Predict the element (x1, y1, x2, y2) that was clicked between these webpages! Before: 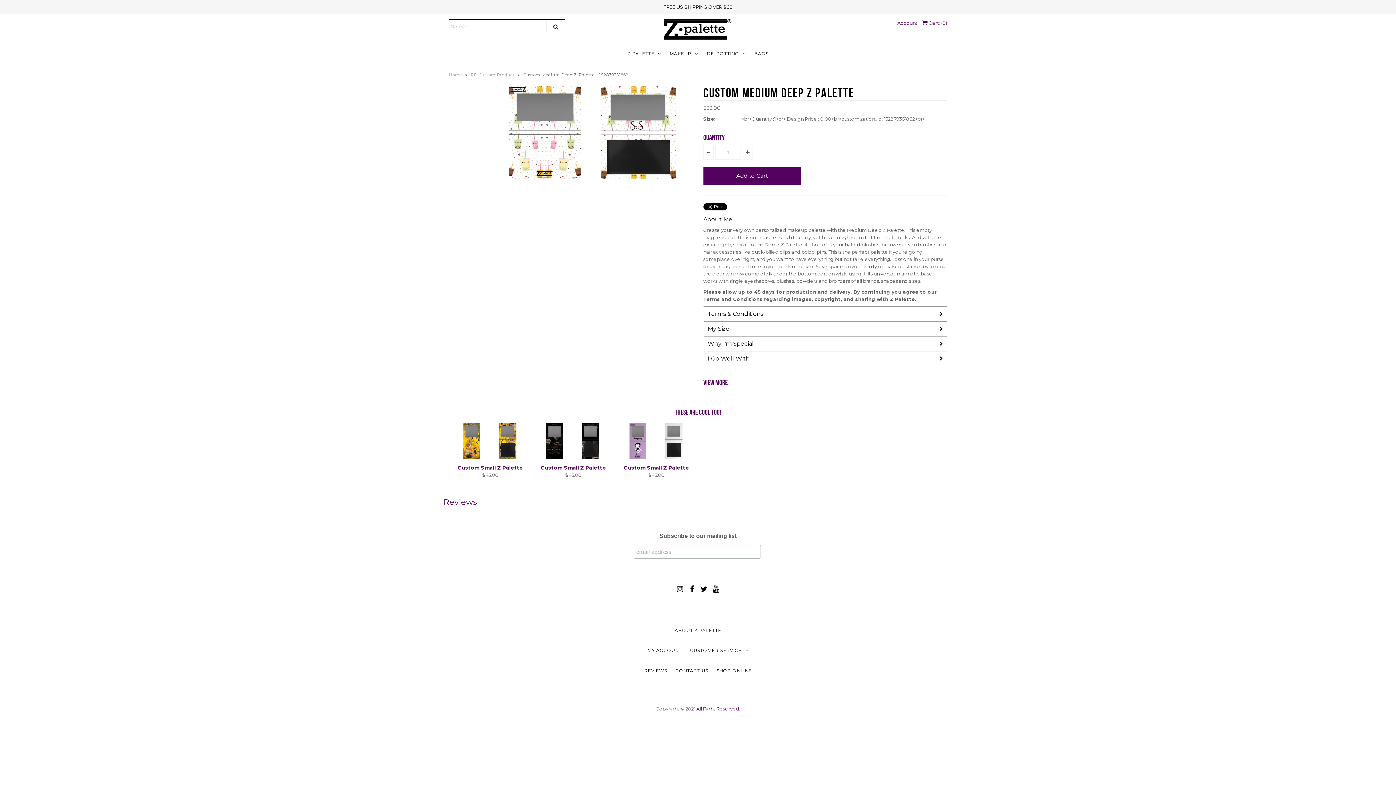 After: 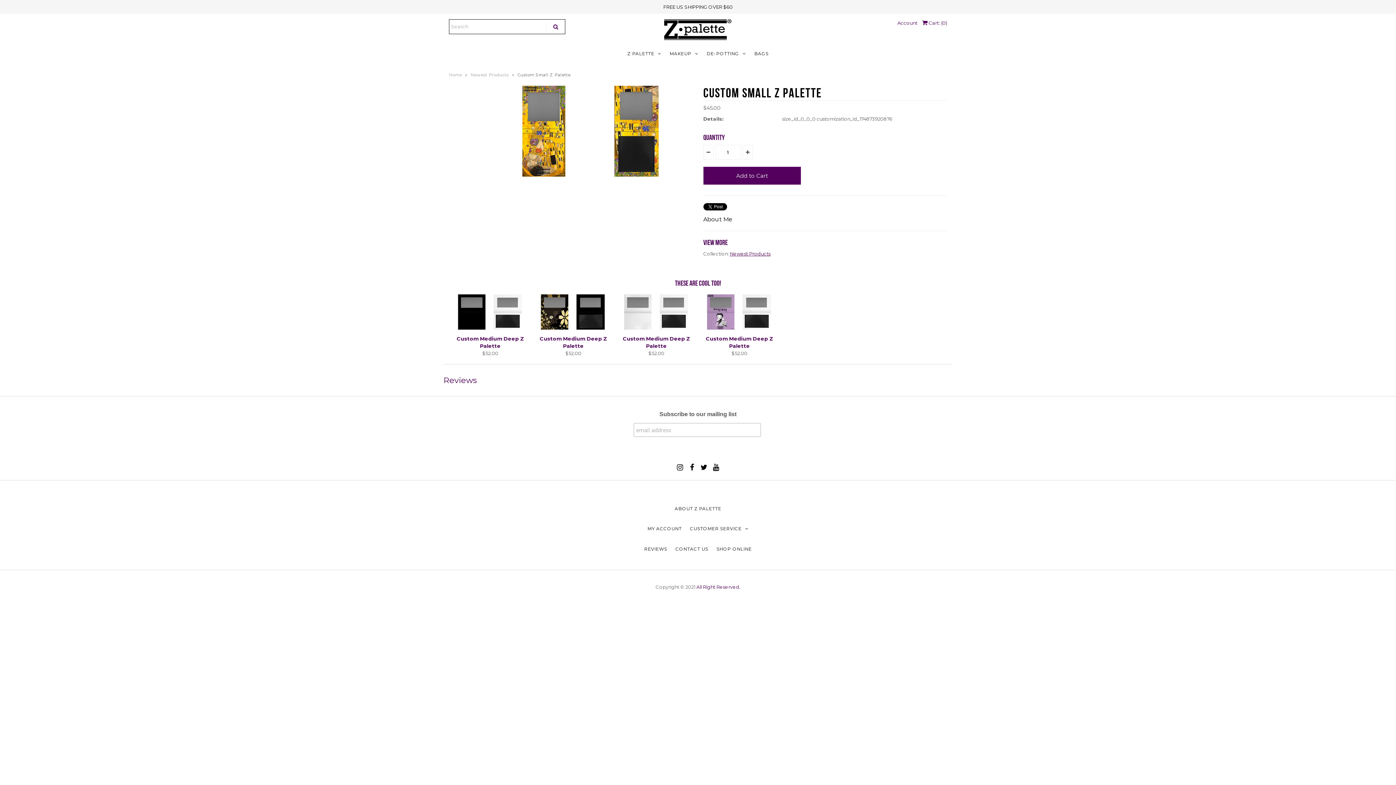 Action: bbox: (454, 464, 526, 471) label: Custom Small Z Palette